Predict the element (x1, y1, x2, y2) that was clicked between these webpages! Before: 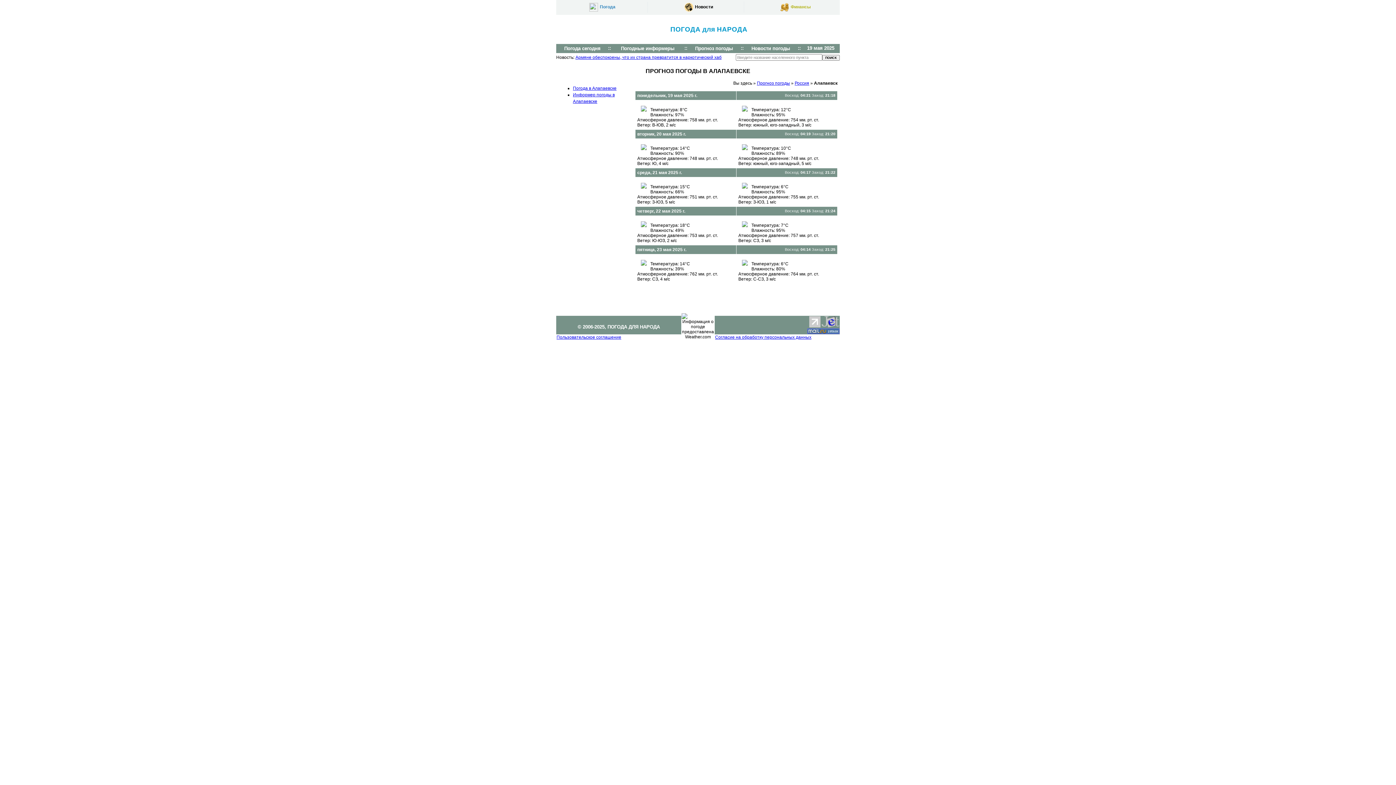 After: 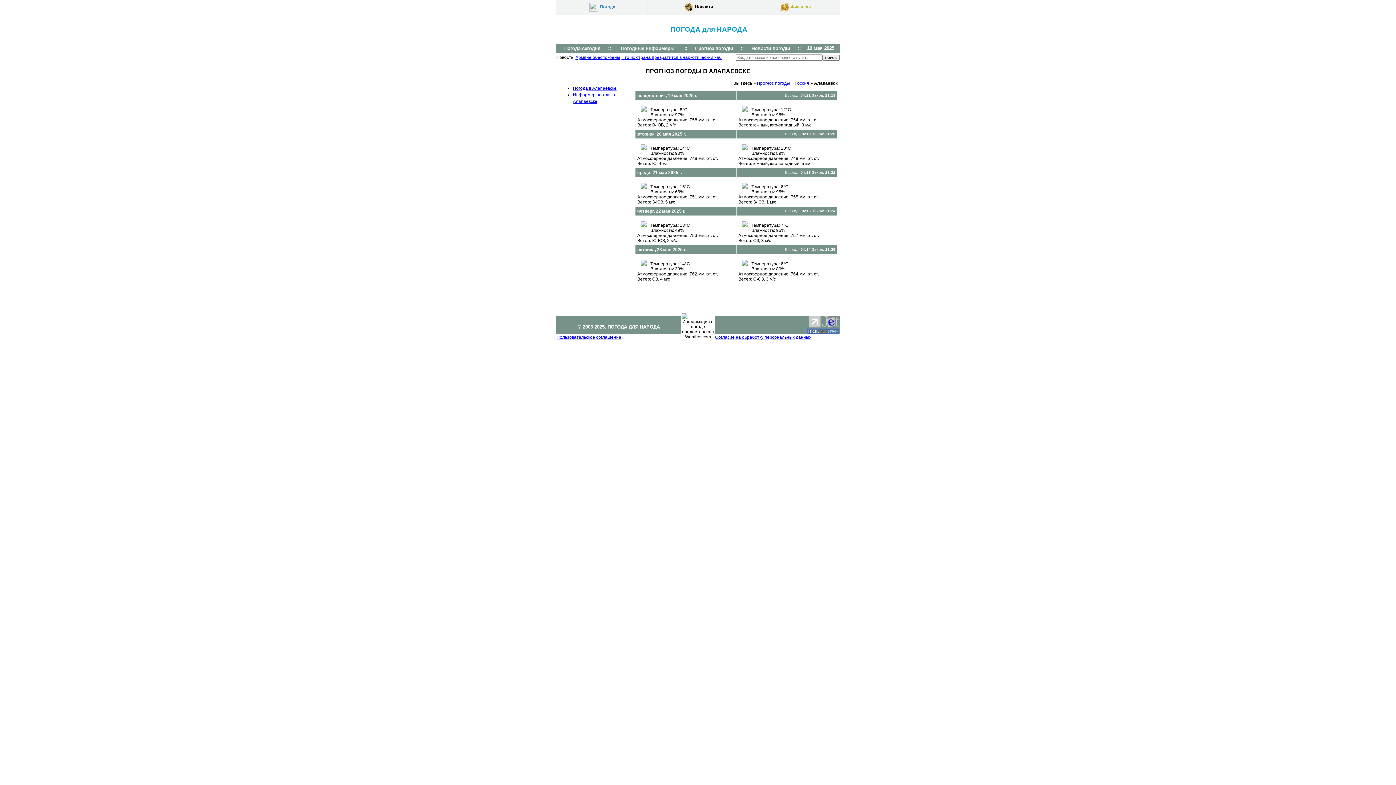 Action: bbox: (809, 323, 820, 328)